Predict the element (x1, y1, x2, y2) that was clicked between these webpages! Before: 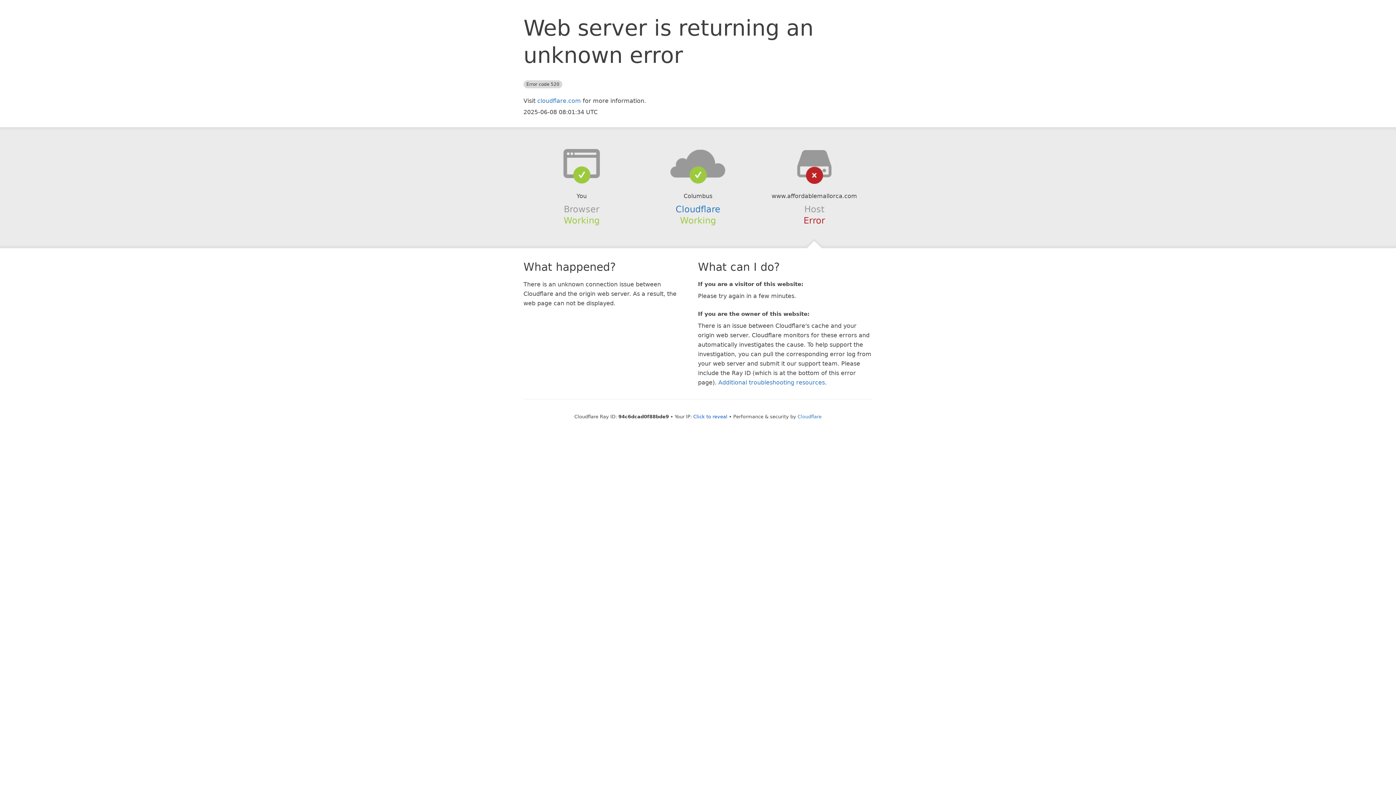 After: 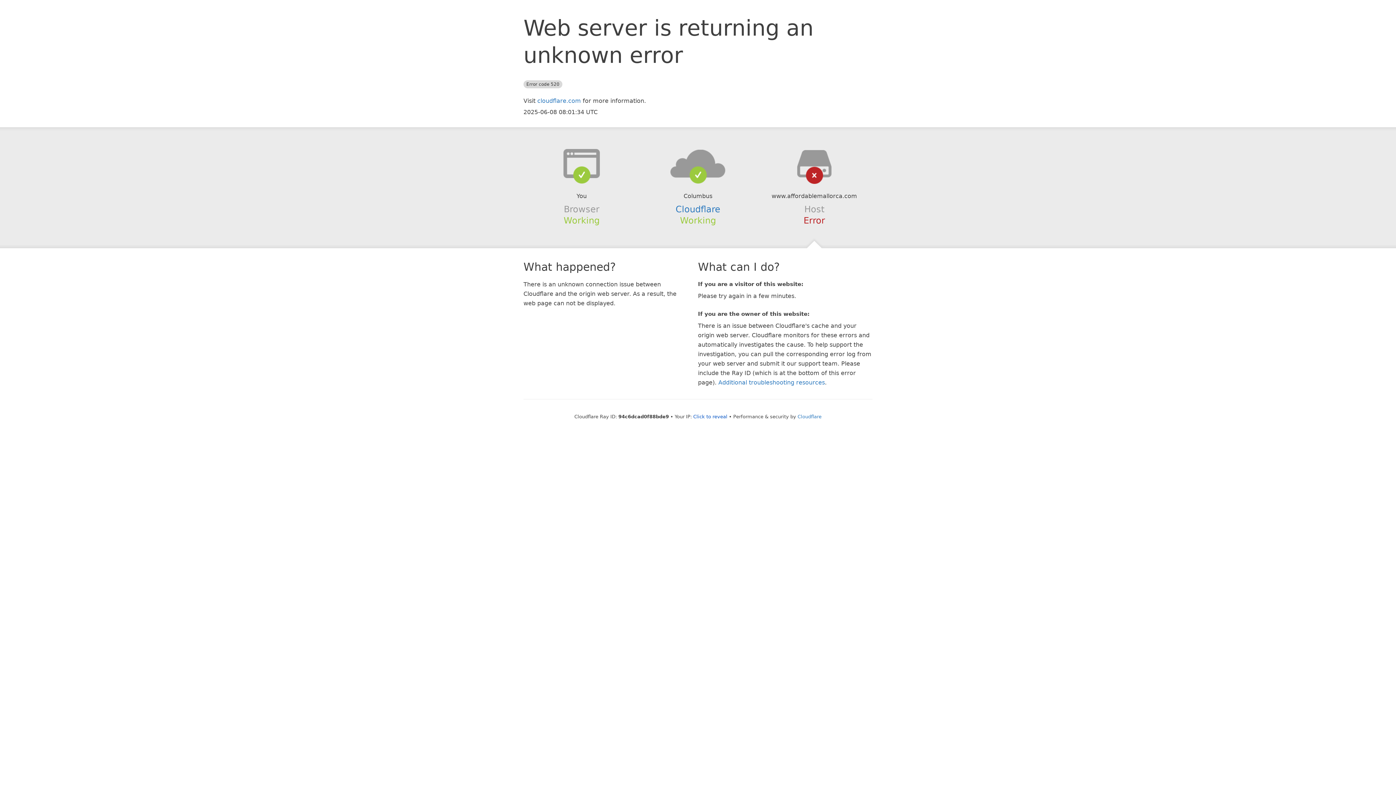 Action: bbox: (639, 148, 756, 178)